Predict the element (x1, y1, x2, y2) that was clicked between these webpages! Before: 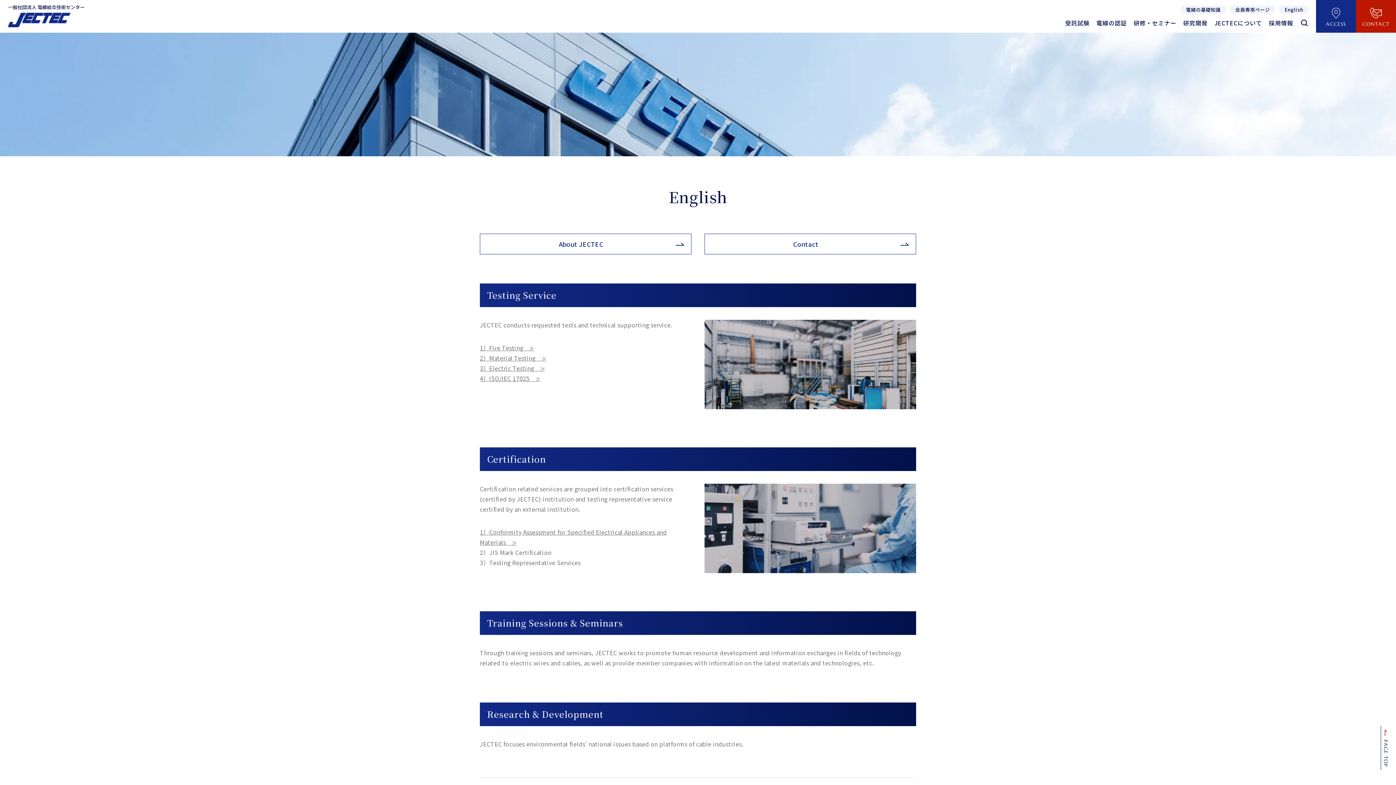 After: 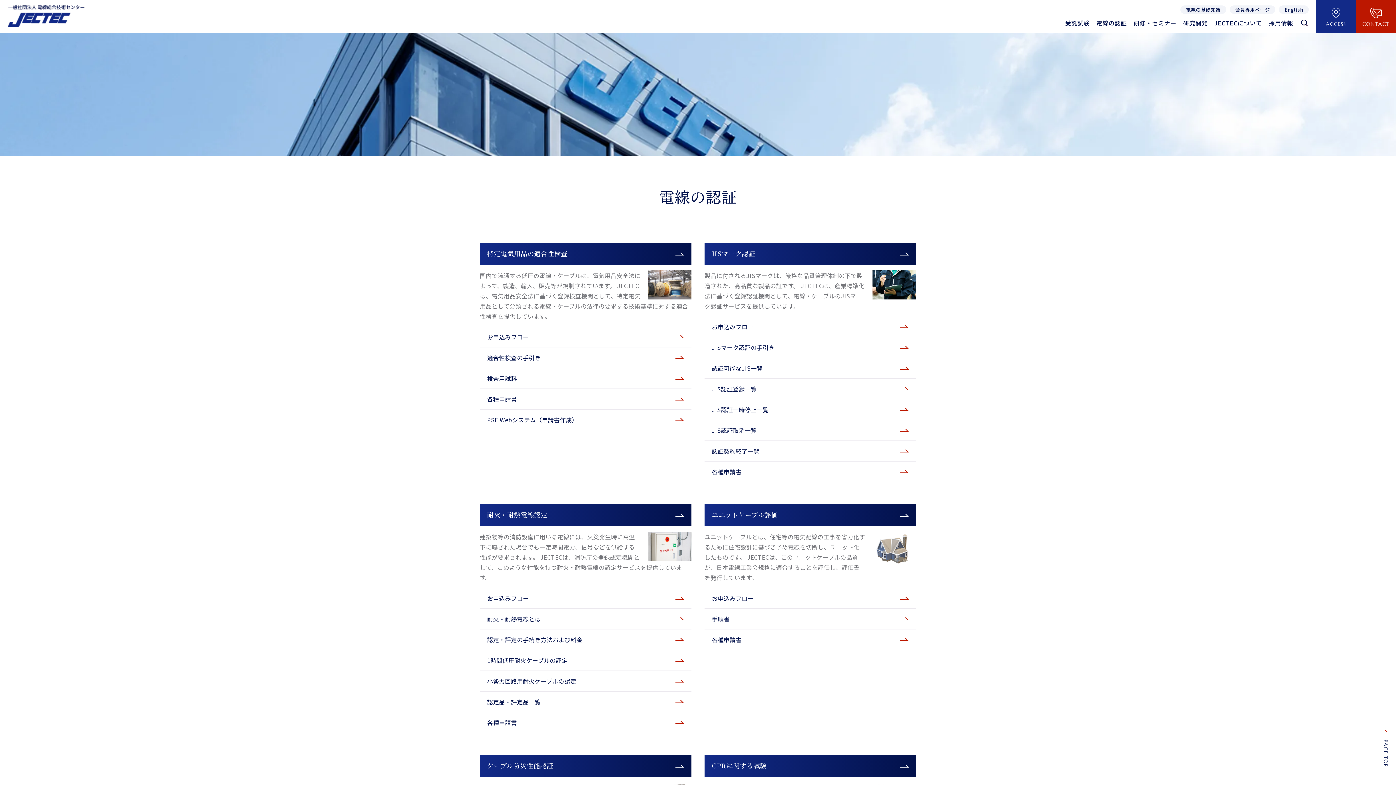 Action: bbox: (1096, 20, 1127, 26) label: 電線の認証
電線の認証